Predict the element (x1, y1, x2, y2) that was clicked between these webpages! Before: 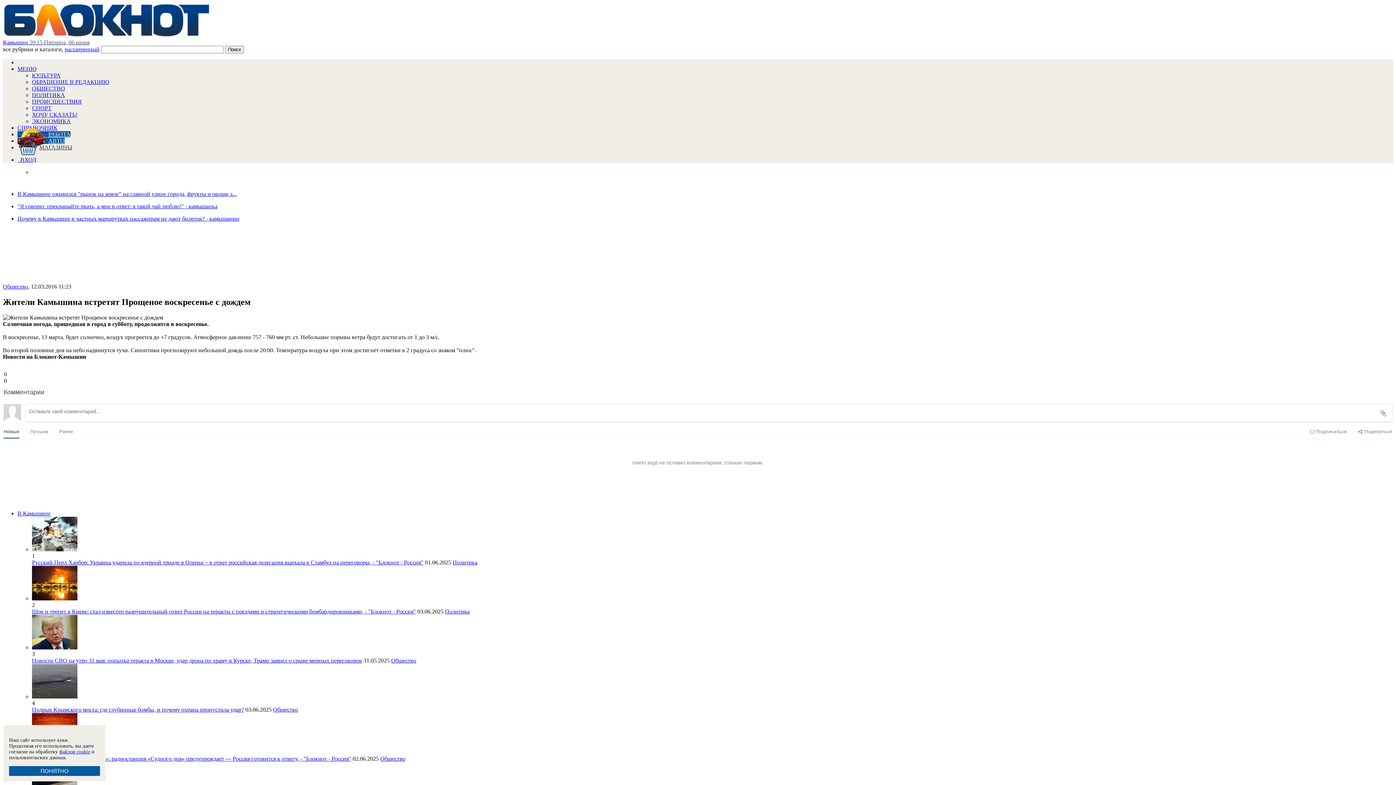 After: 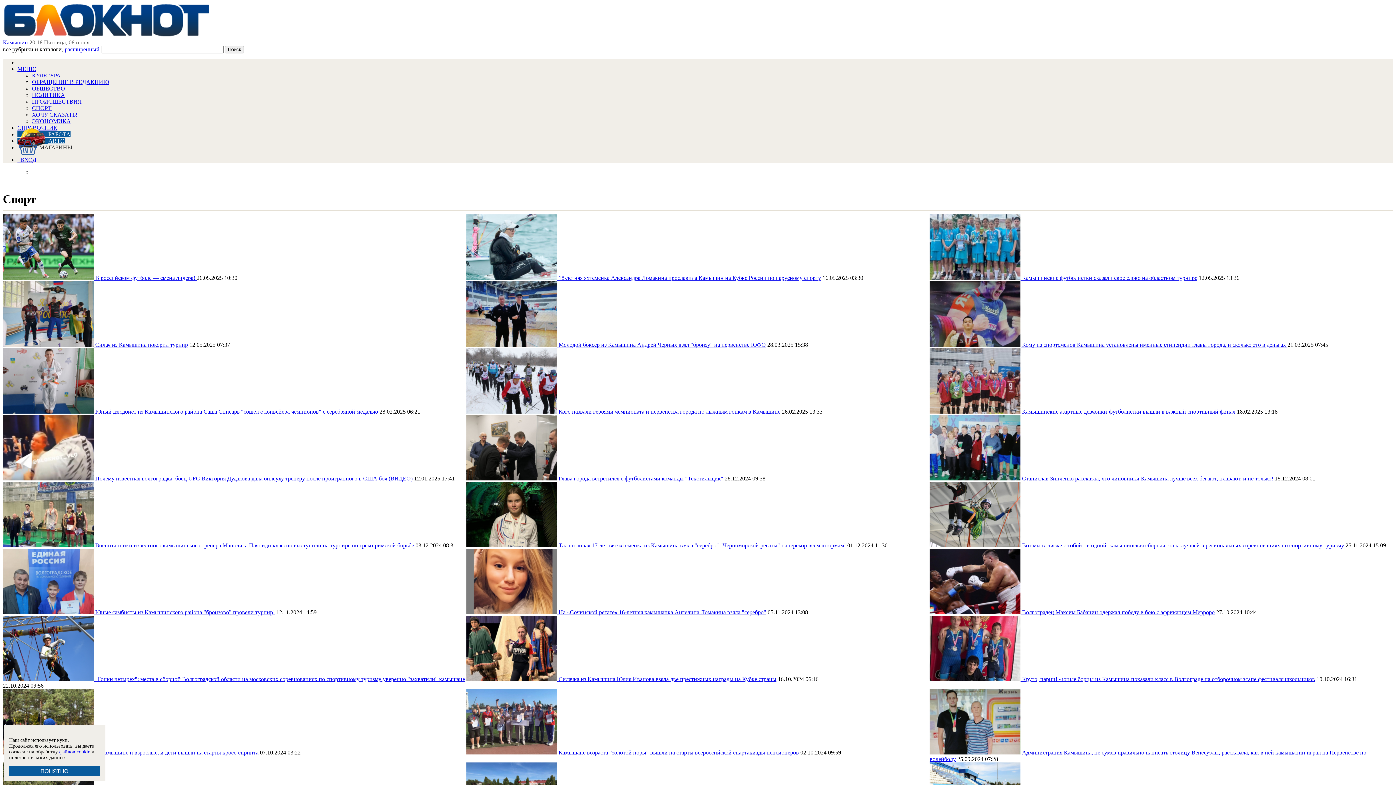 Action: bbox: (32, 105, 51, 111) label: СПОРТ